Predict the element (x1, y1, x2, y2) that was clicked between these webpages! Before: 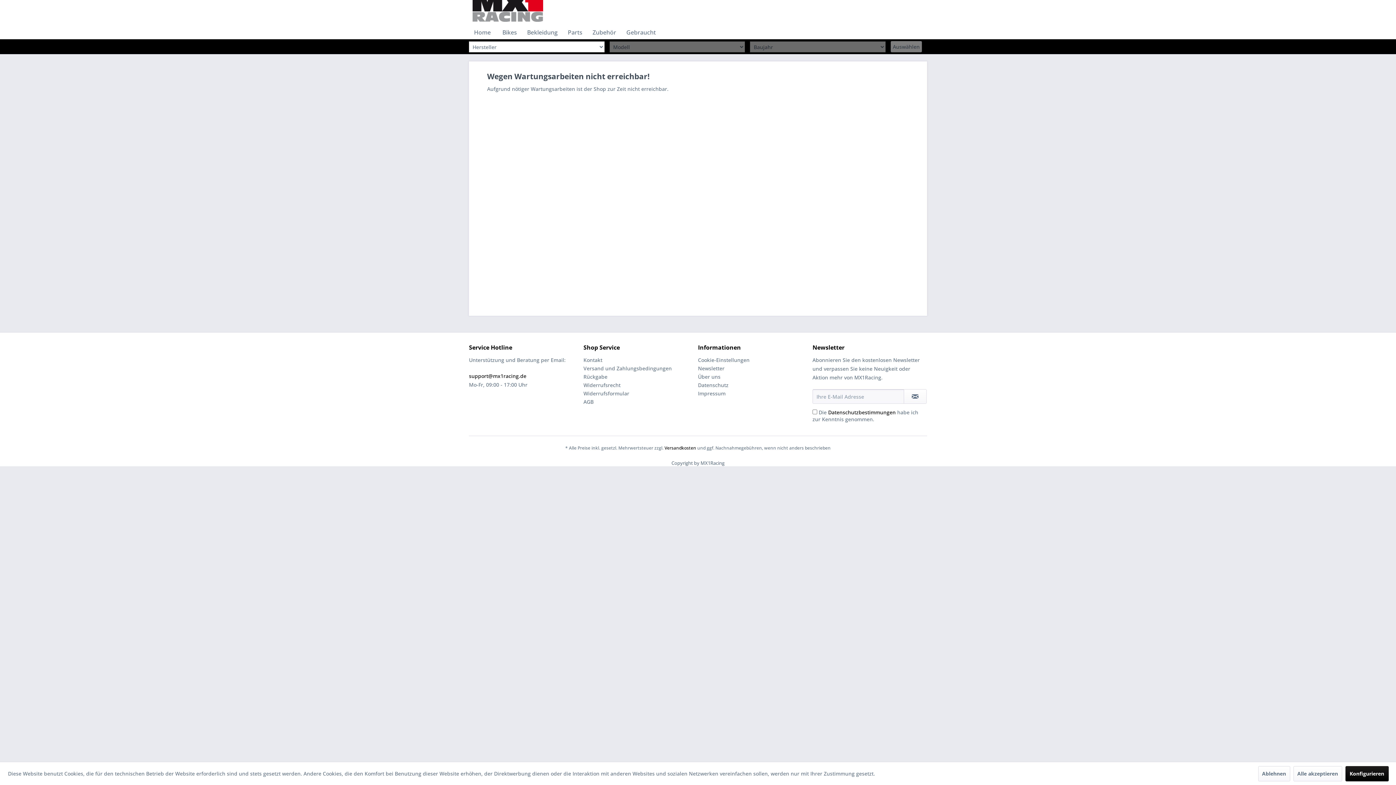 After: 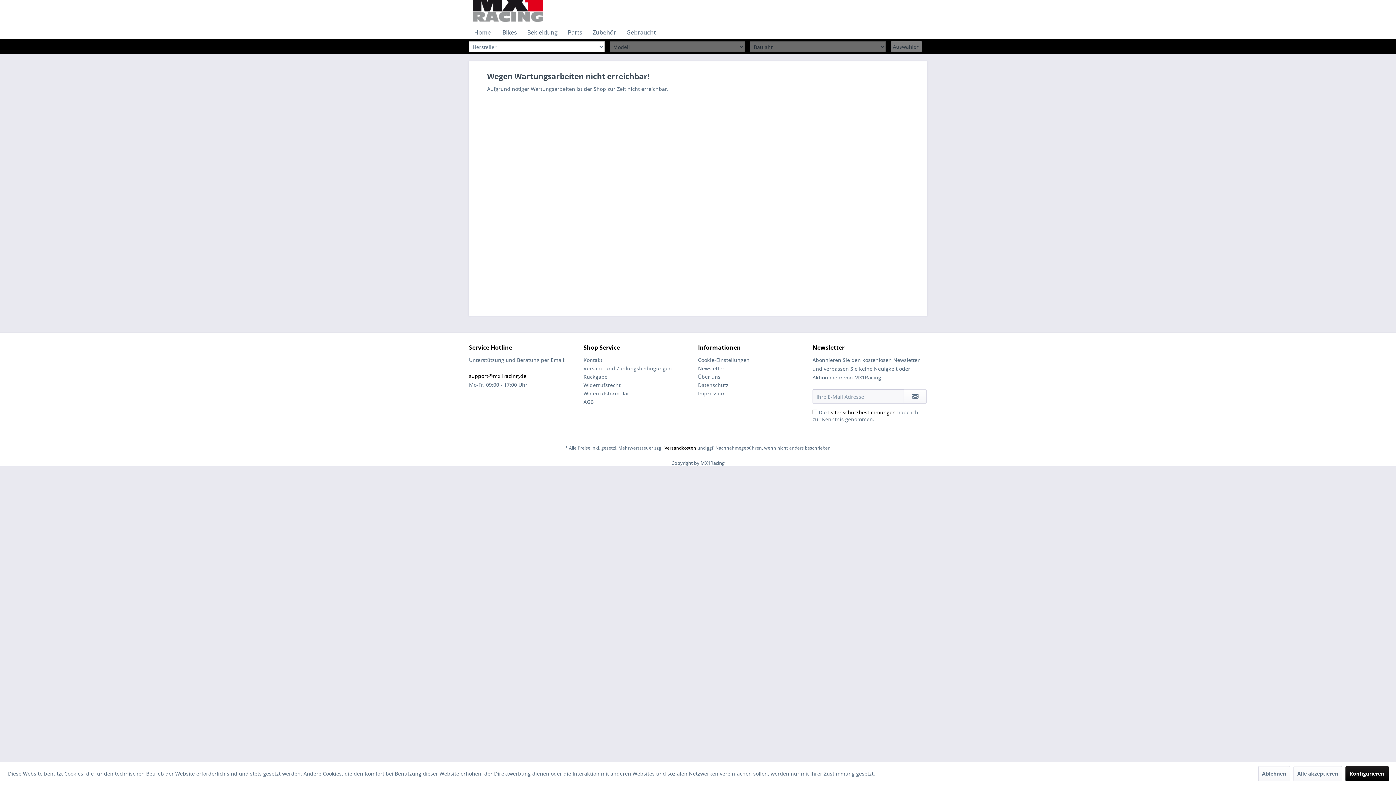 Action: label: Home bbox: (469, 25, 496, 39)